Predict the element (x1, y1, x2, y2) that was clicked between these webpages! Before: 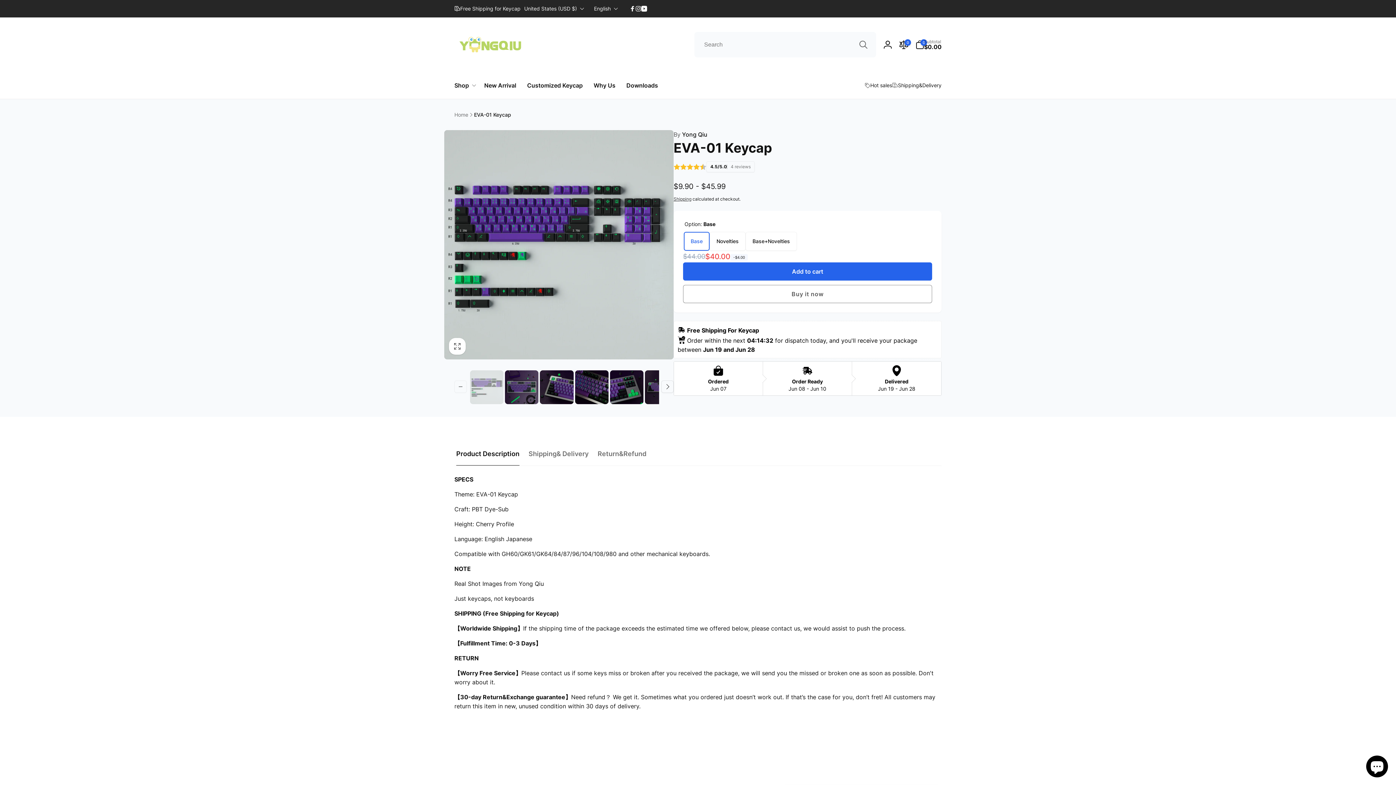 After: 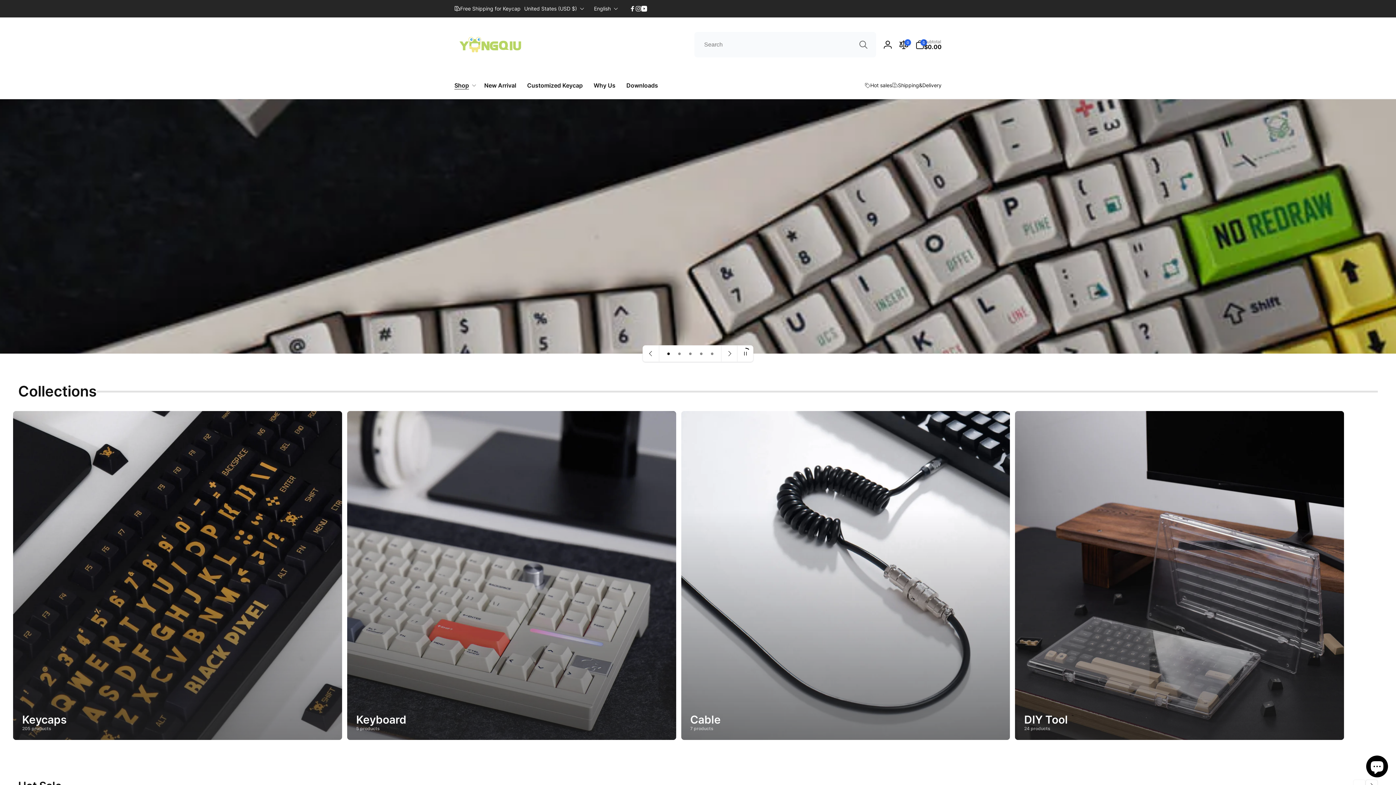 Action: label: Shop bbox: (449, 72, 478, 99)